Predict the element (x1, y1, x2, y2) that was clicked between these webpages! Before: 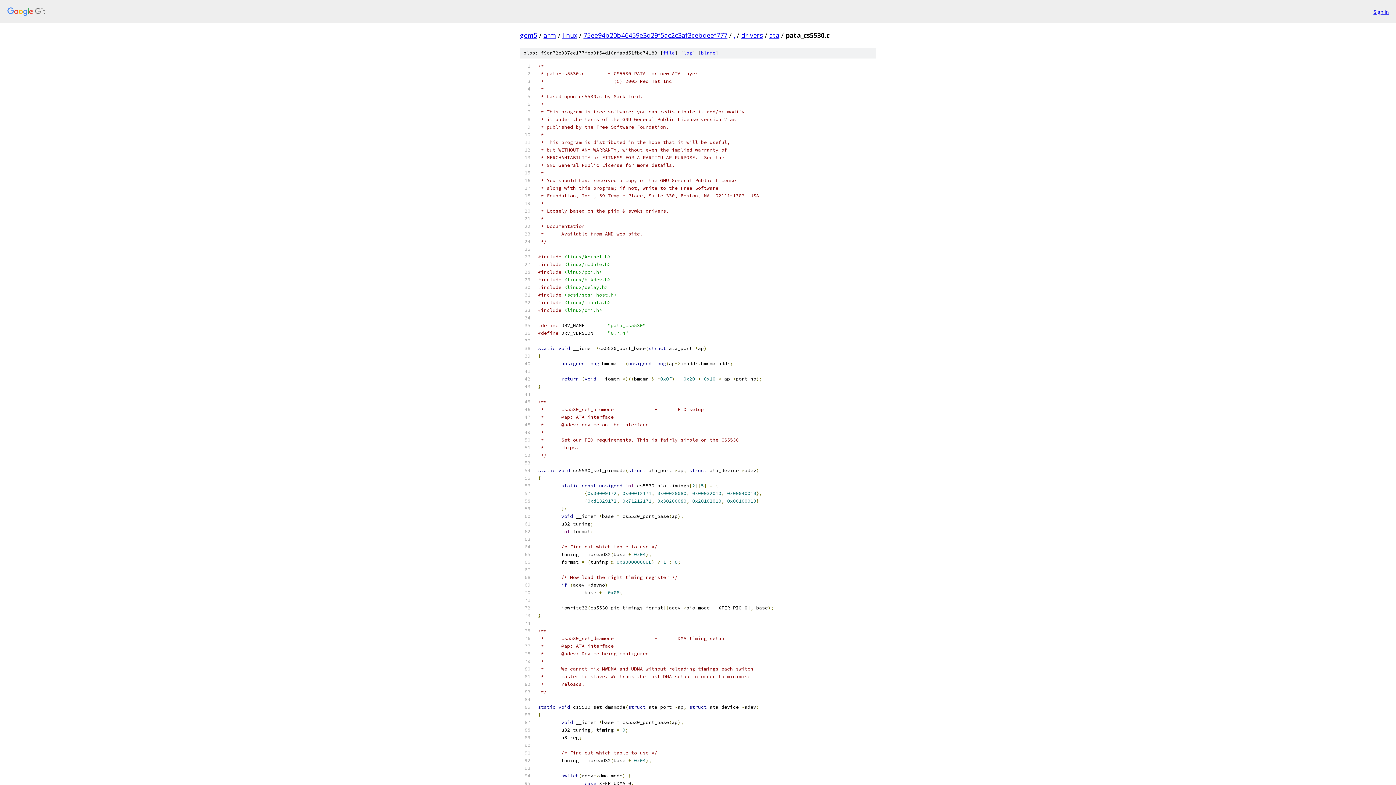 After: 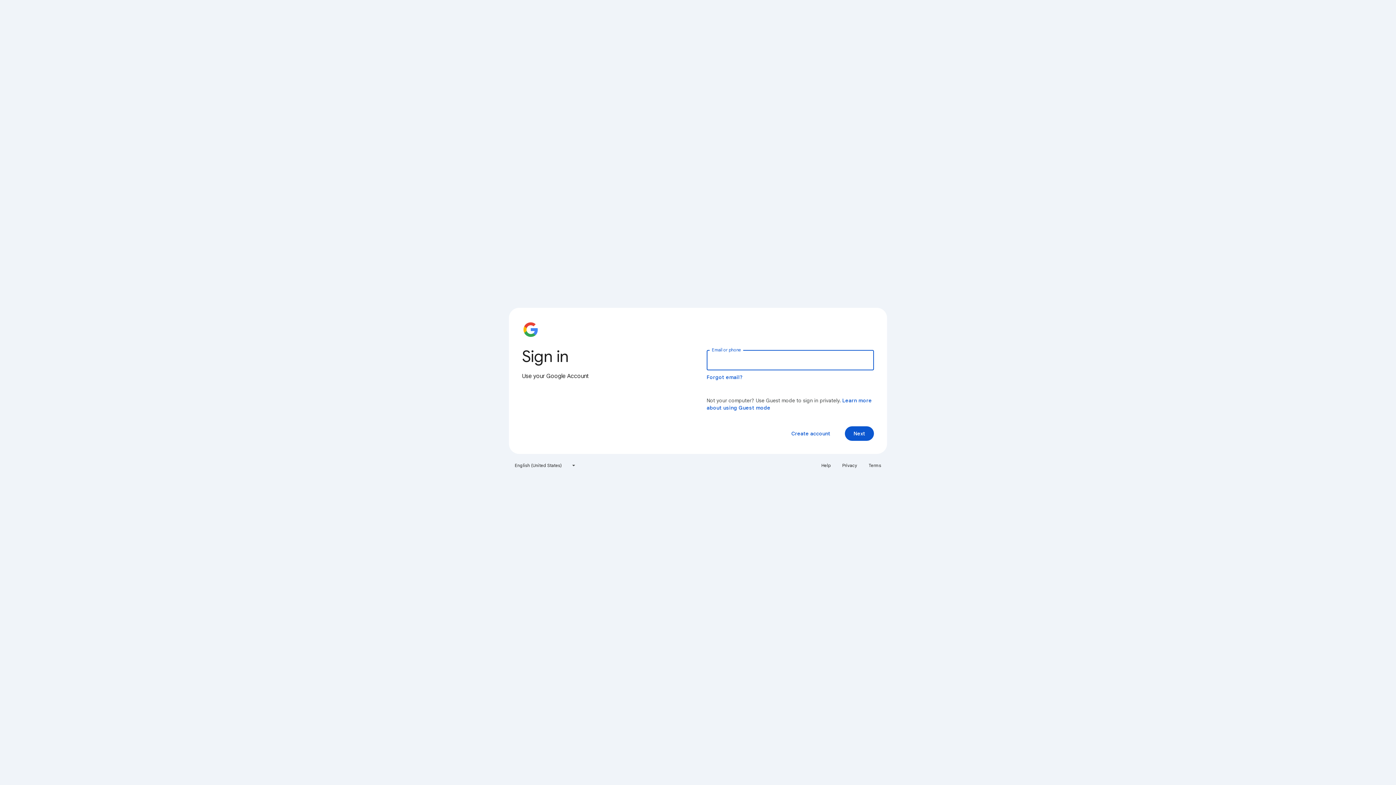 Action: label: Sign in bbox: (1373, 7, 1389, 15)